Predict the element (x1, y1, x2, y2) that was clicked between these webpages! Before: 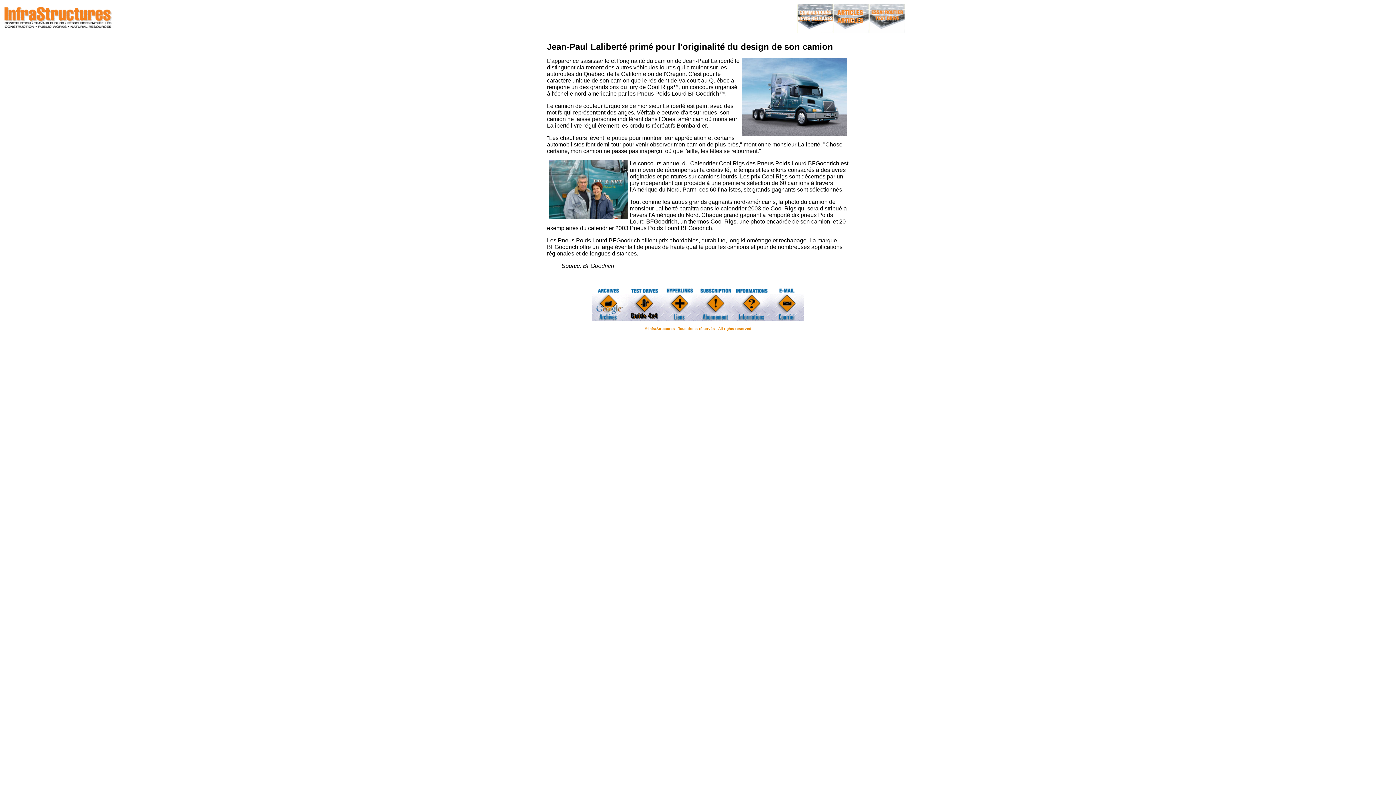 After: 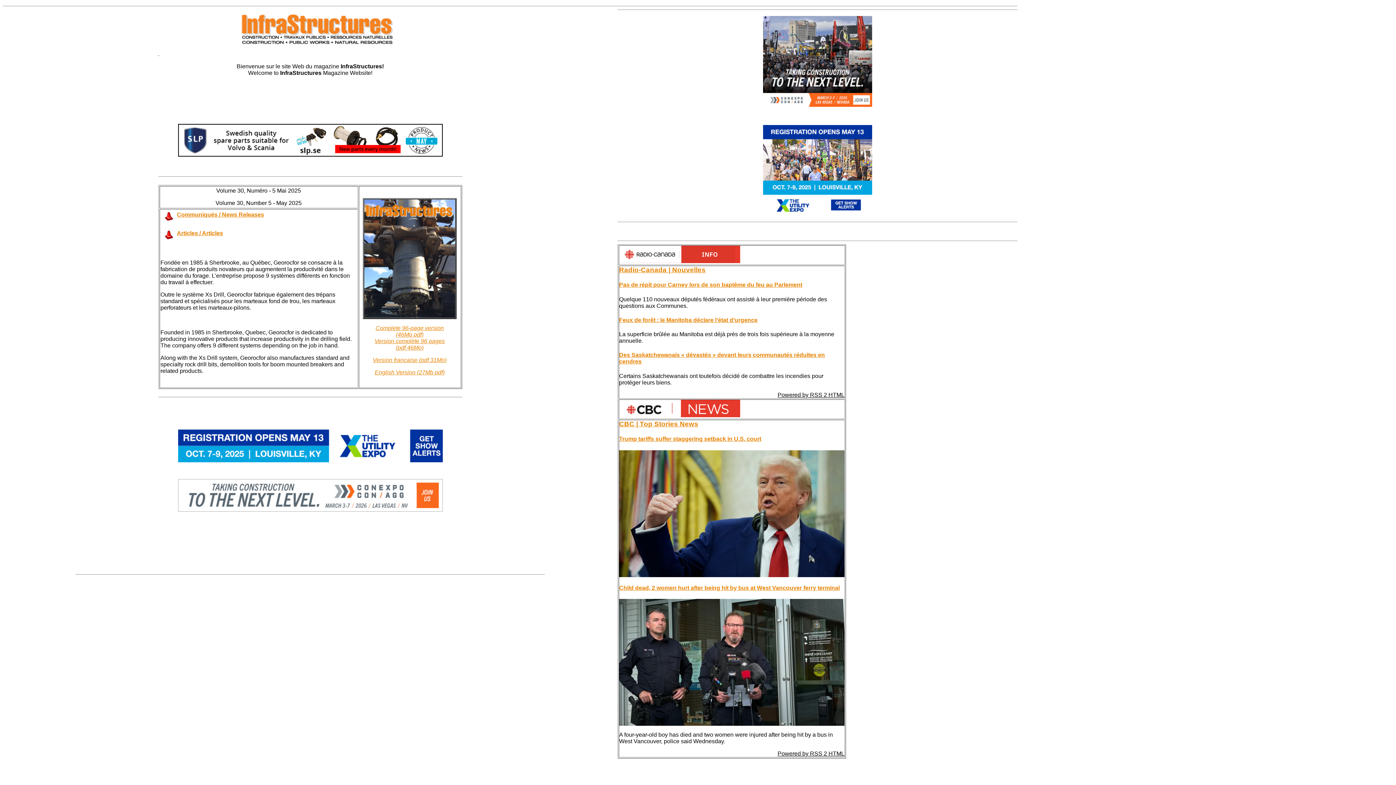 Action: bbox: (3, 27, 112, 33)